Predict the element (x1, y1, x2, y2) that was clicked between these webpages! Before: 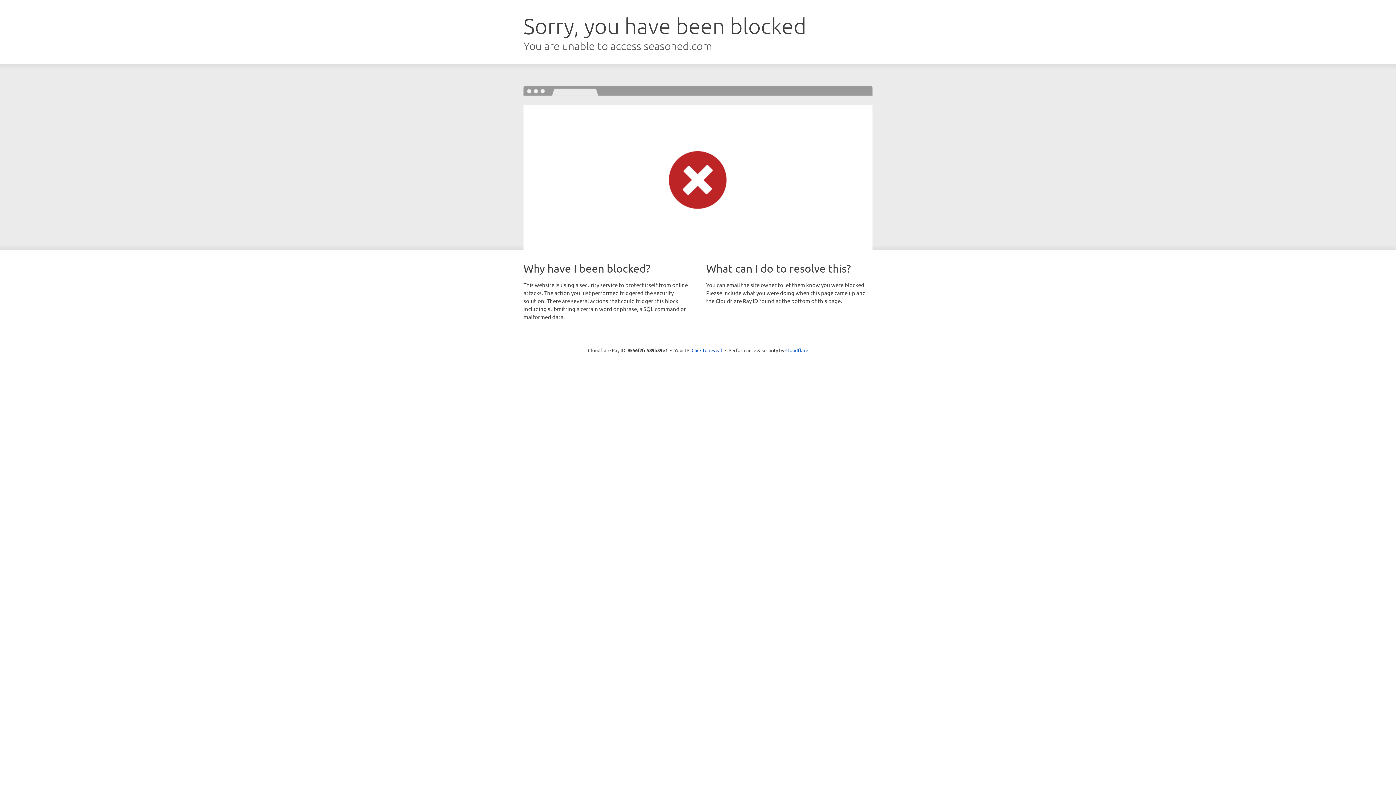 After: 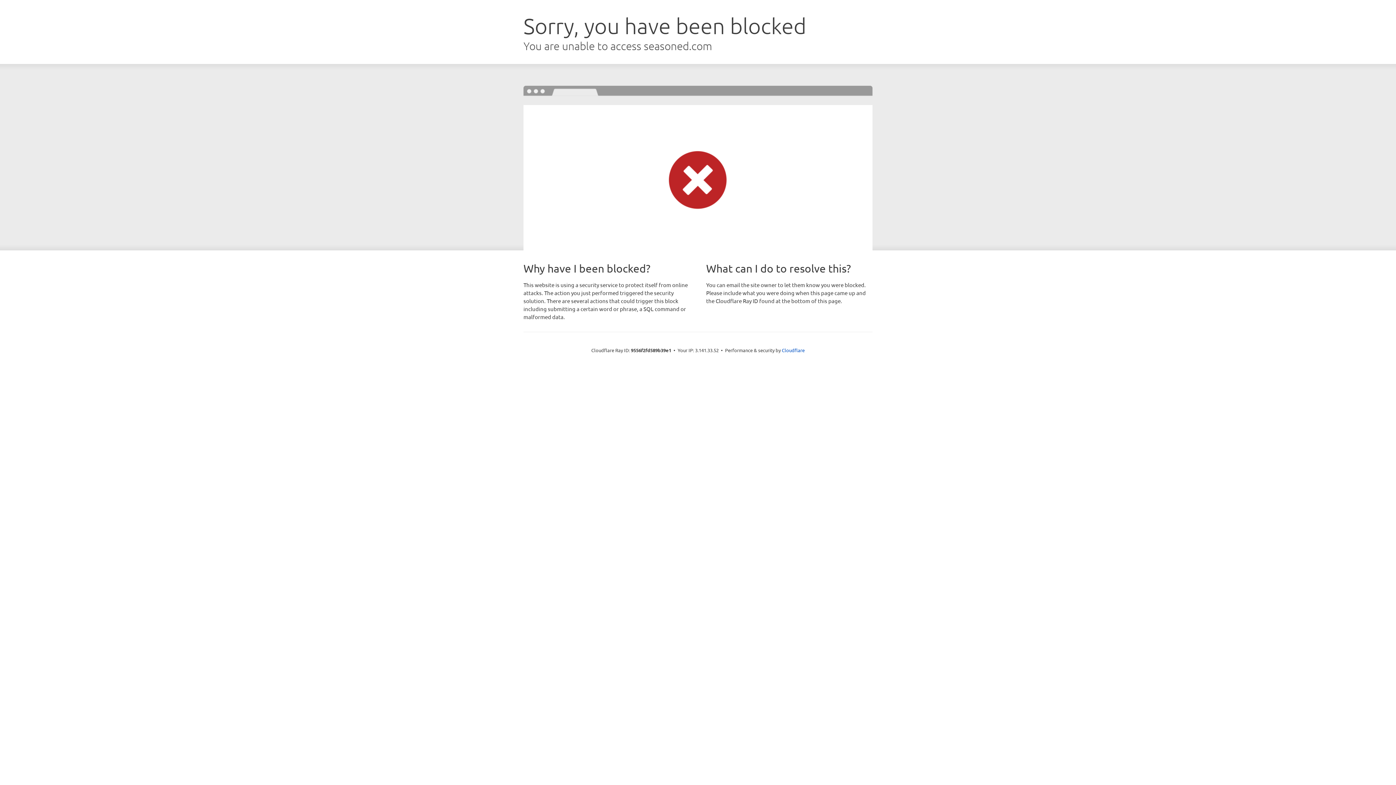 Action: bbox: (691, 346, 722, 353) label: Click to reveal